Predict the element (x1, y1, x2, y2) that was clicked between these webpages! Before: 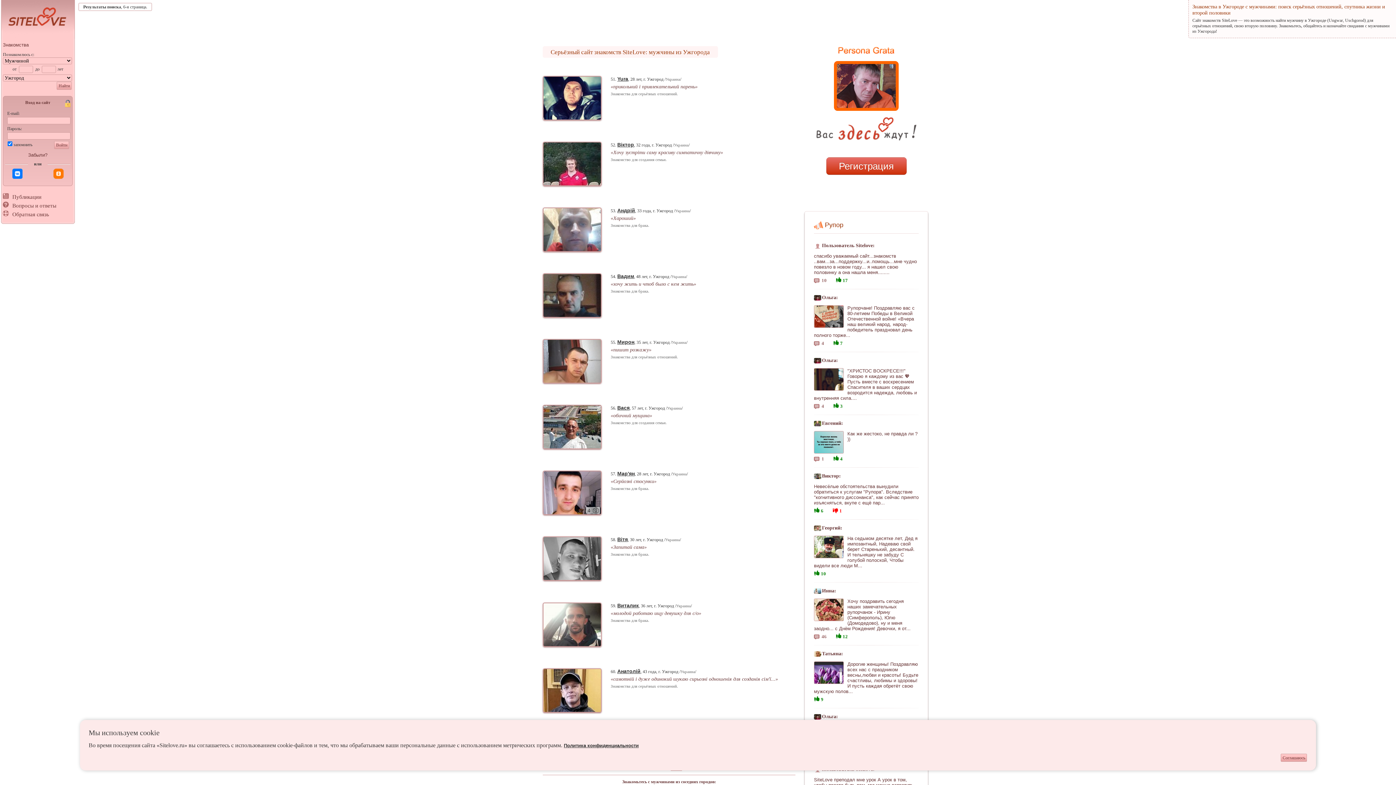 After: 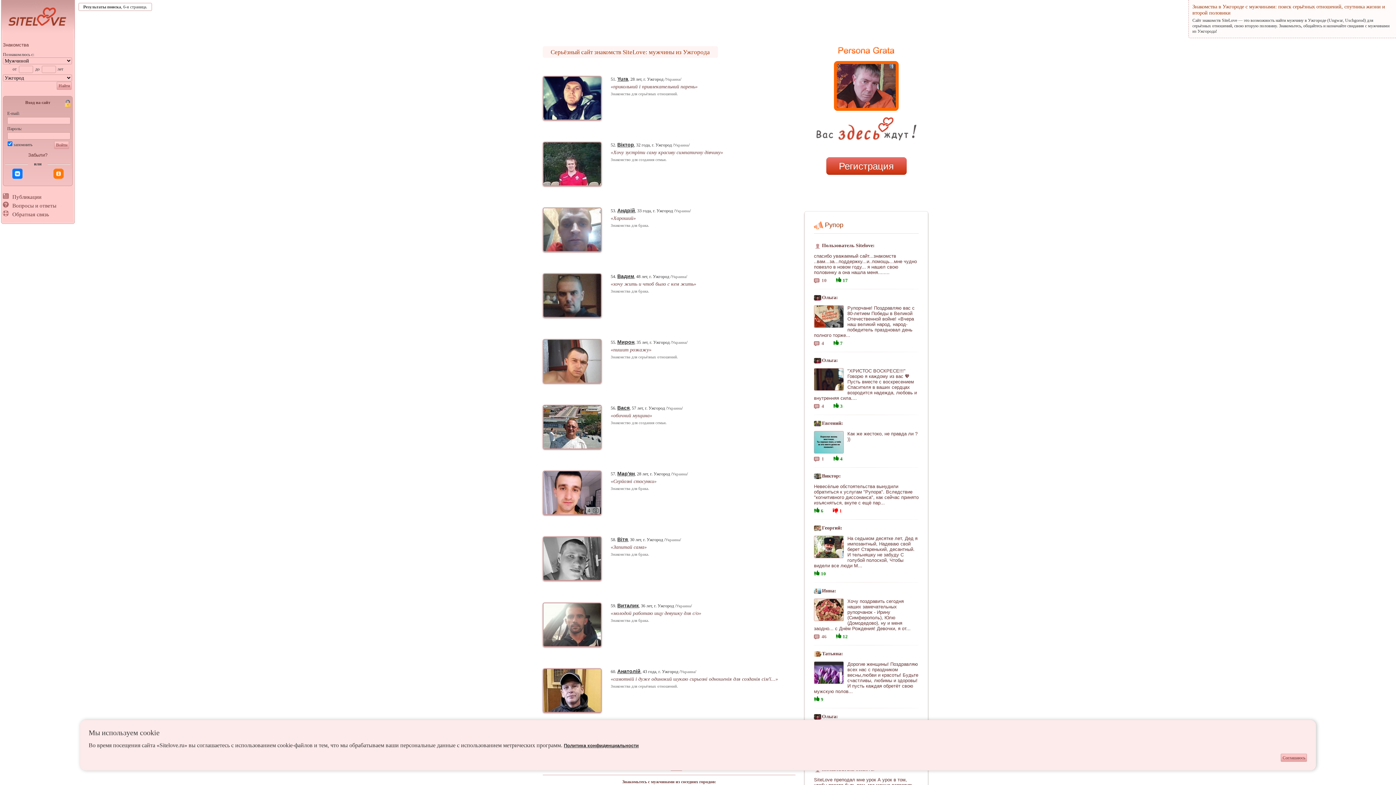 Action: bbox: (814, 694, 820, 701)